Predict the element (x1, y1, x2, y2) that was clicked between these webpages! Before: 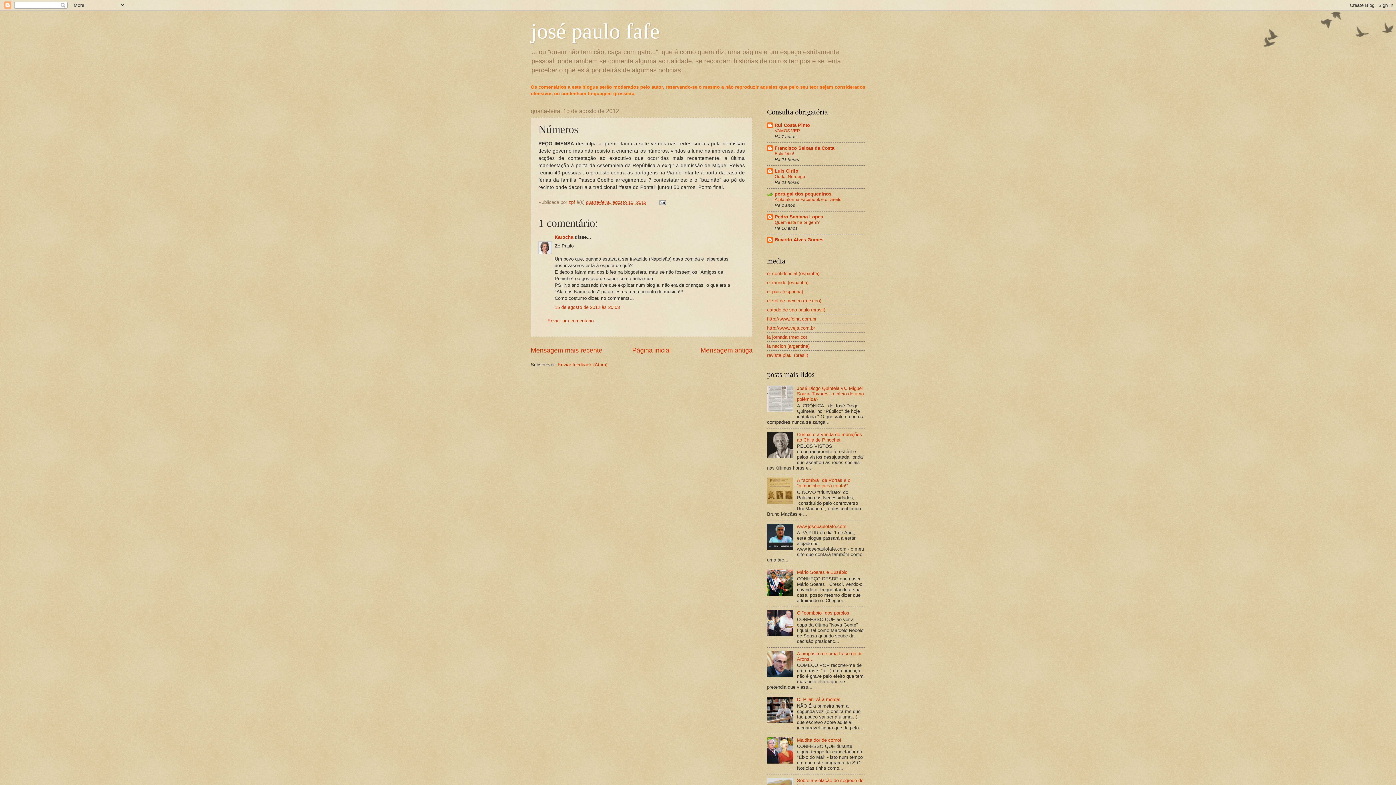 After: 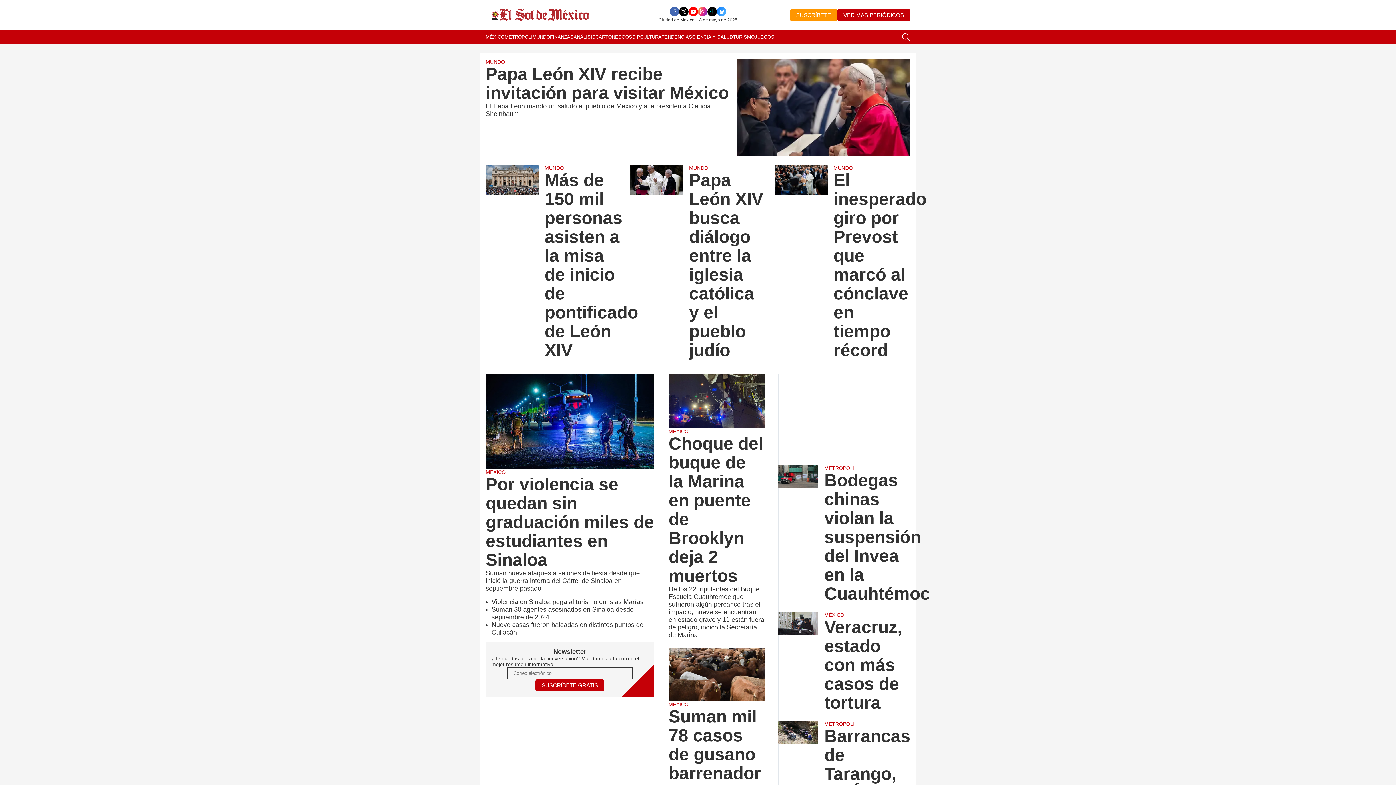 Action: bbox: (767, 298, 821, 303) label: el sol de mexico (mexico)